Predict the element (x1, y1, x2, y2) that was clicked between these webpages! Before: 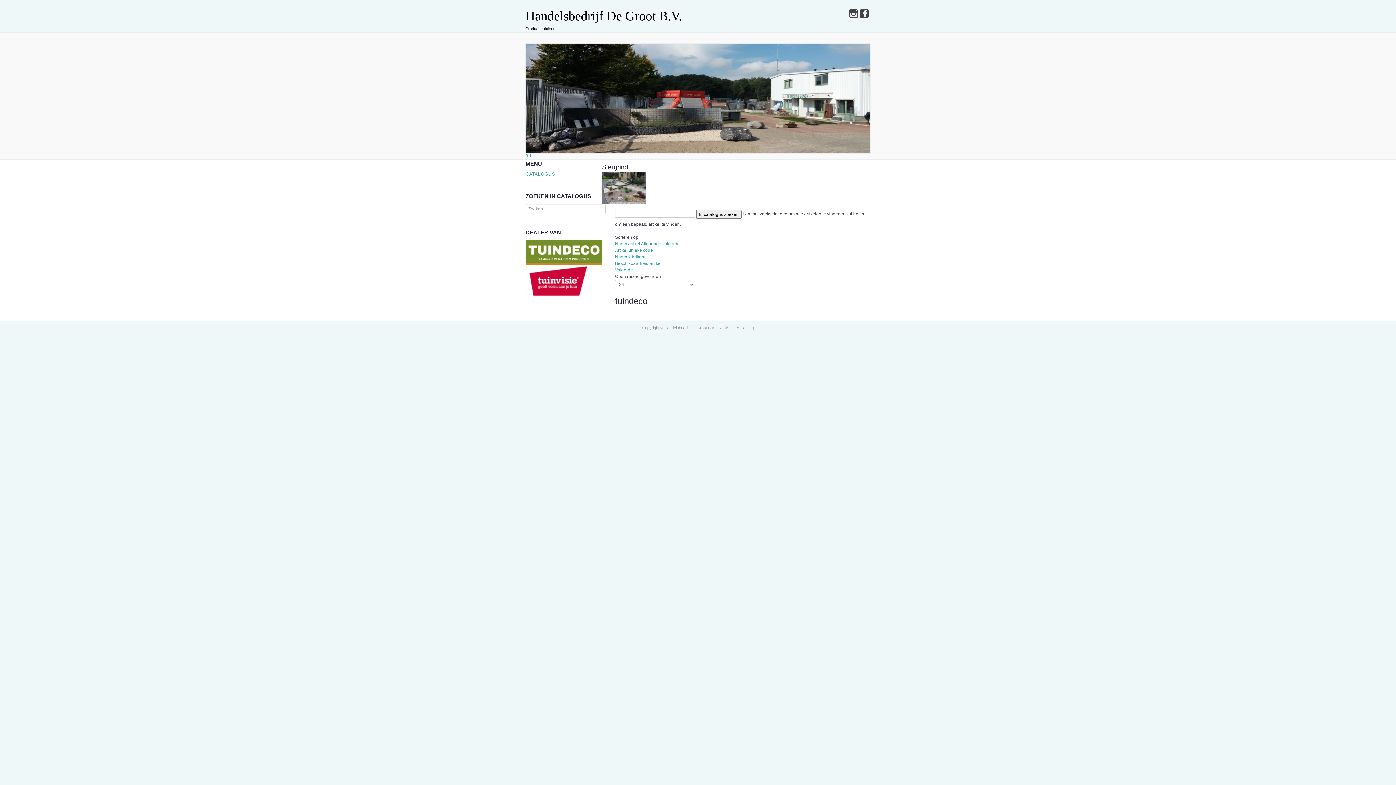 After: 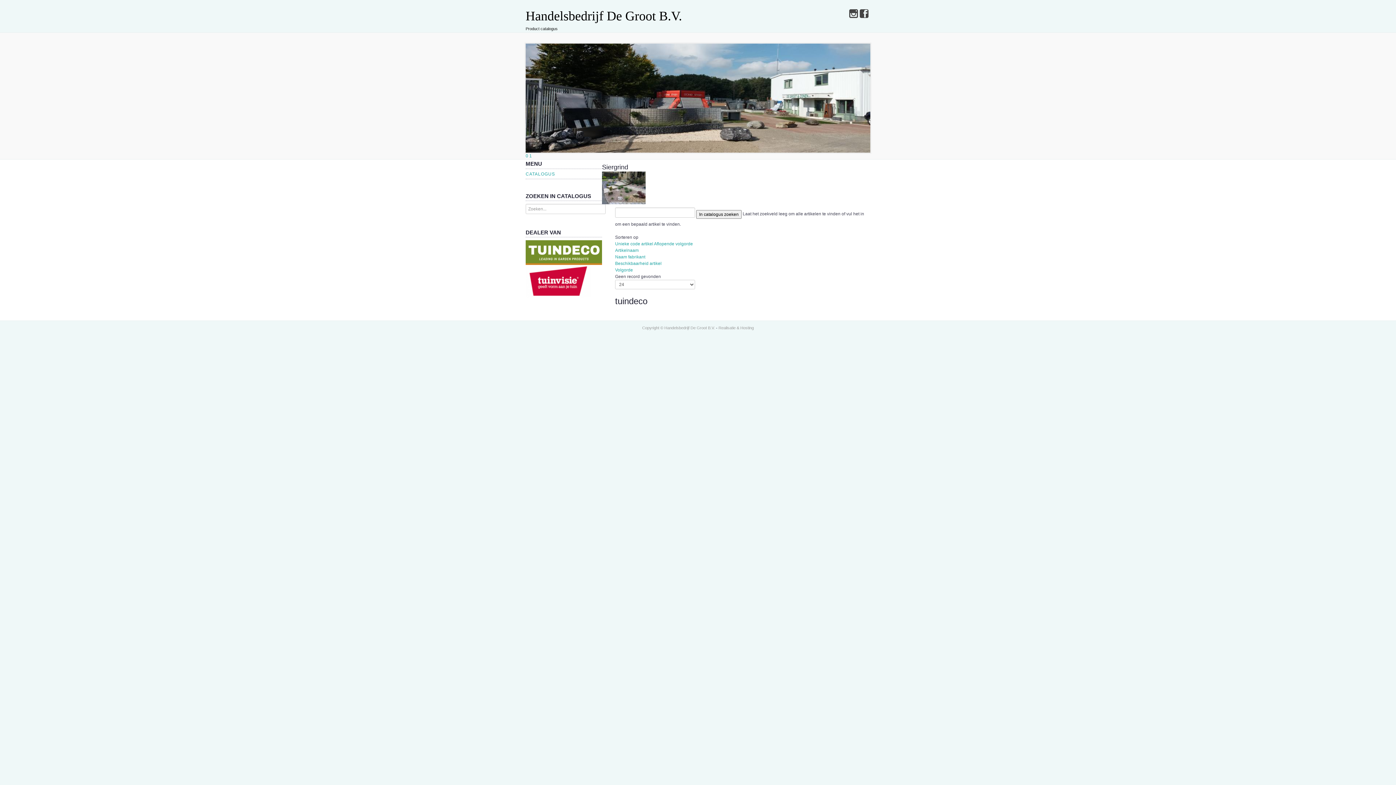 Action: bbox: (615, 248, 653, 253) label: Artikel unieke code